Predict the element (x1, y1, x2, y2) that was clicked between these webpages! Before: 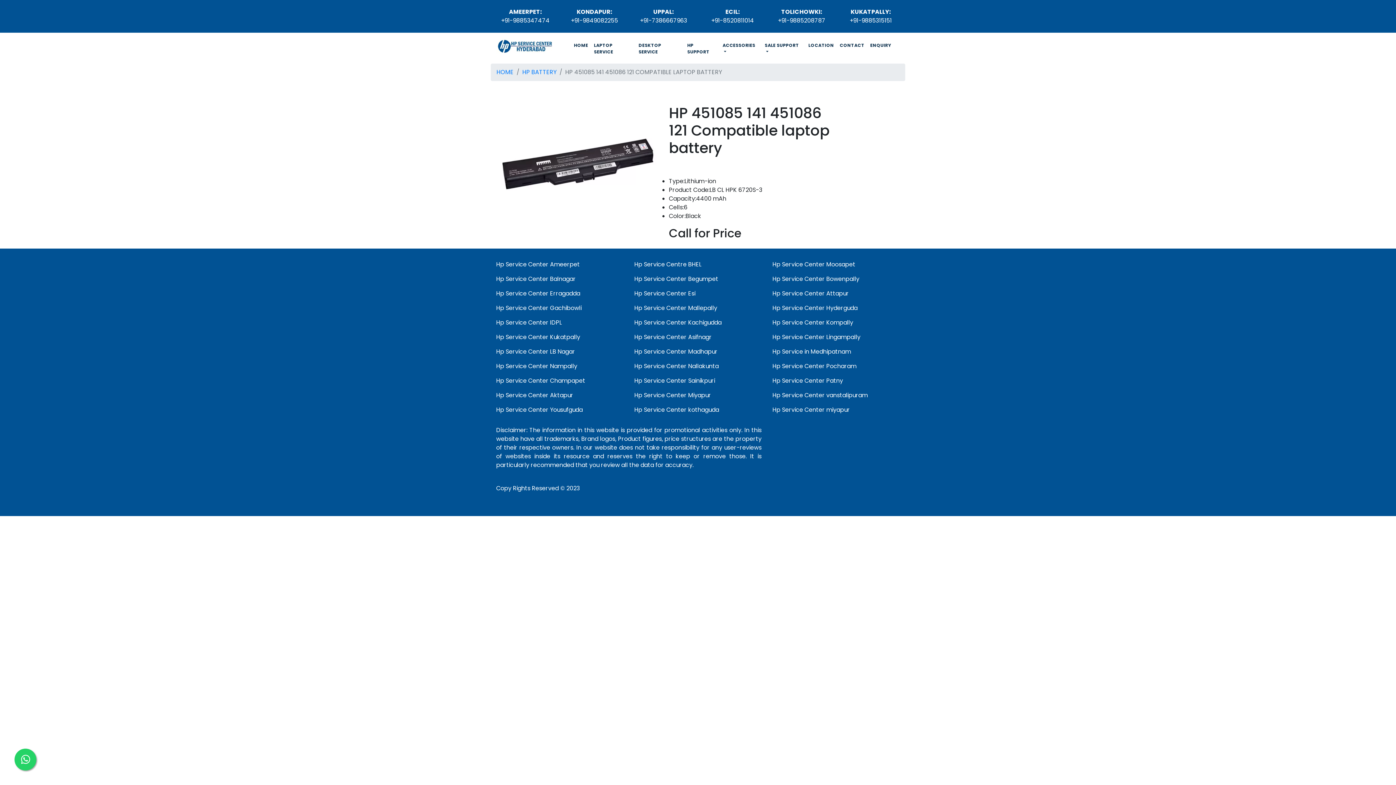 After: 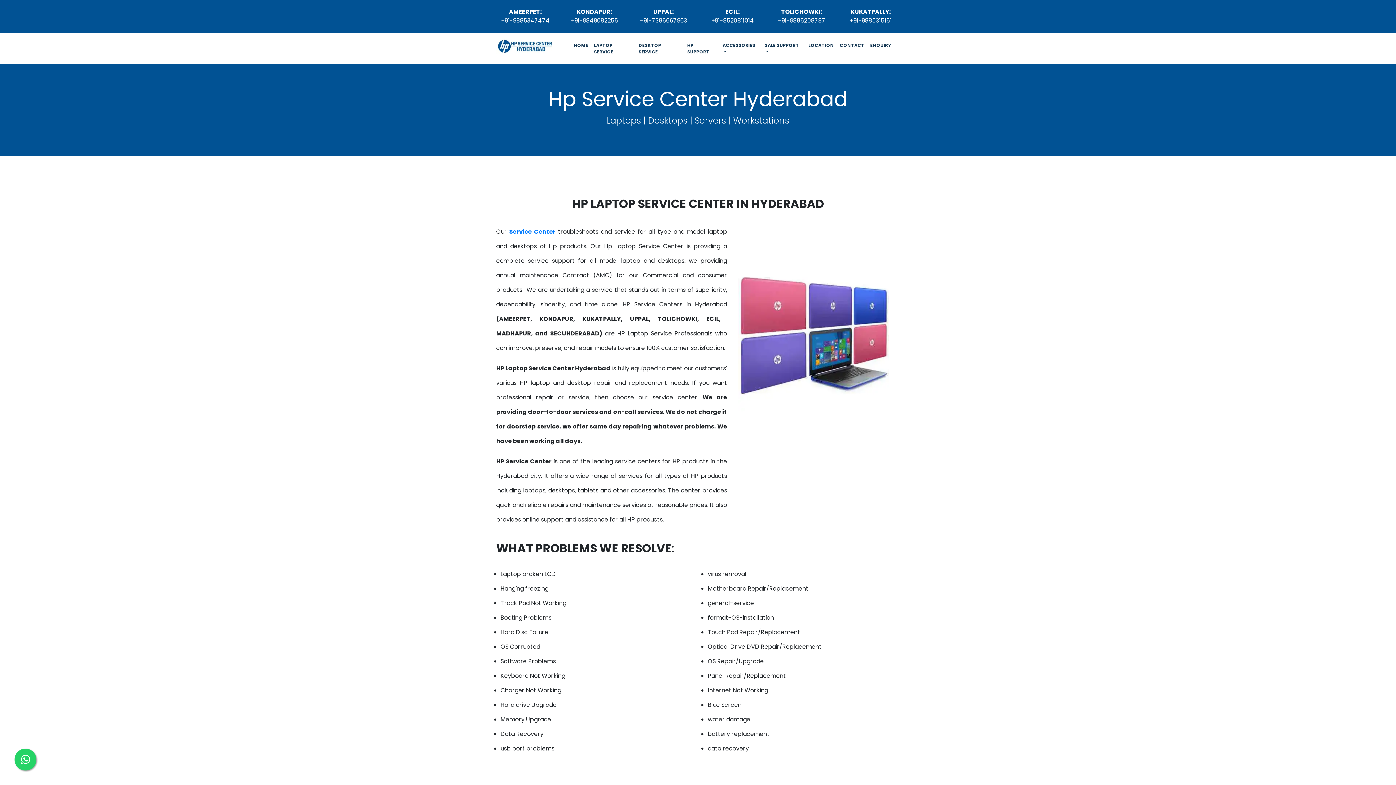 Action: label: HOME bbox: (496, 68, 513, 76)